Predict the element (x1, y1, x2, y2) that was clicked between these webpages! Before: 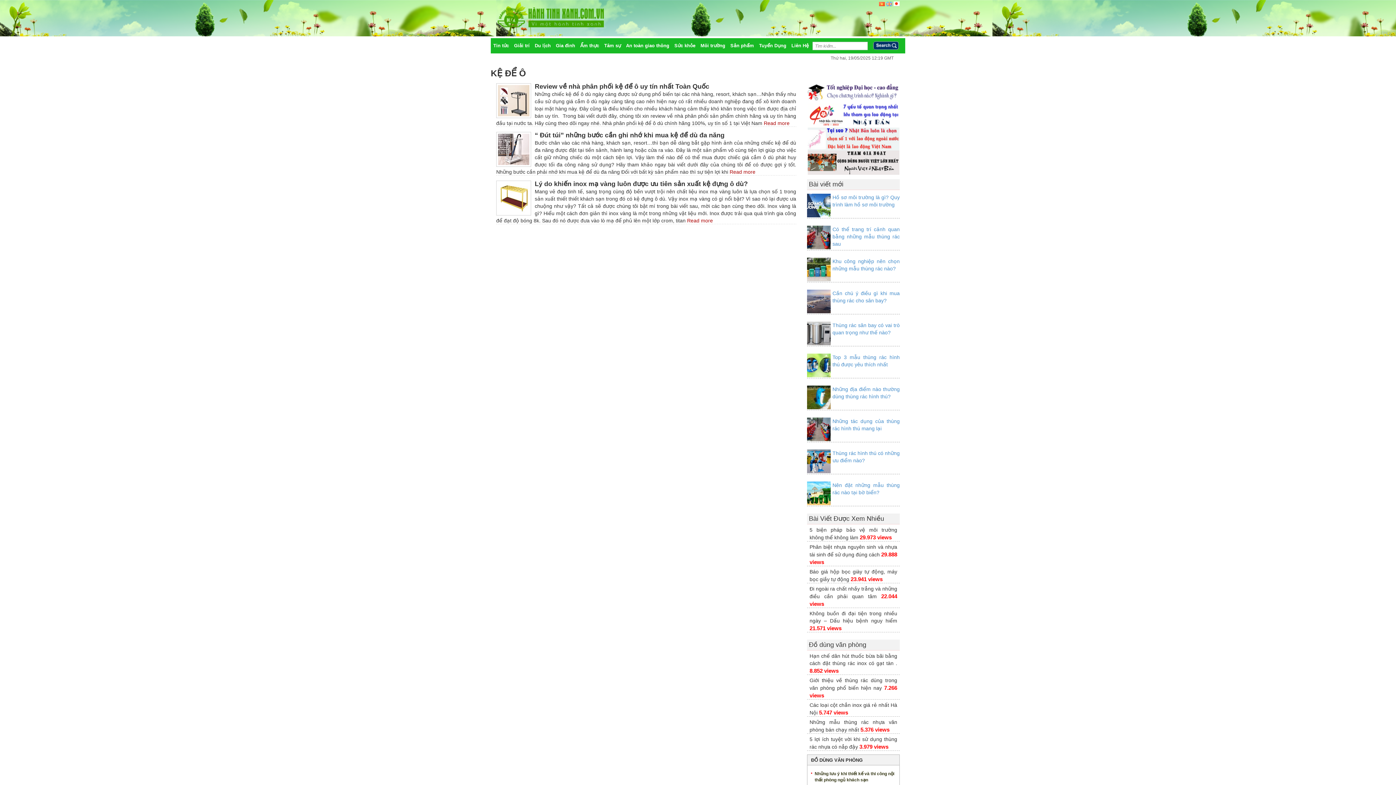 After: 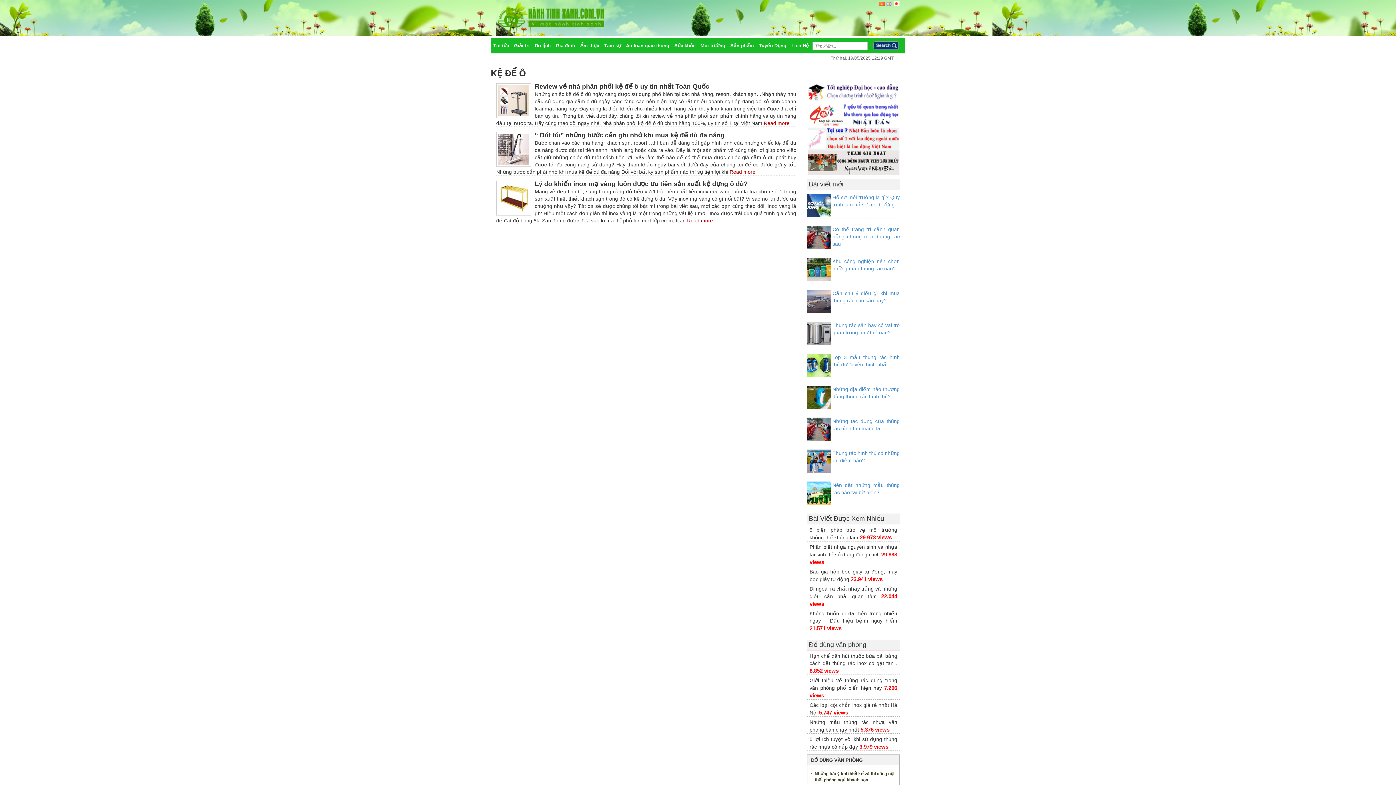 Action: bbox: (877, 0, 885, 6)